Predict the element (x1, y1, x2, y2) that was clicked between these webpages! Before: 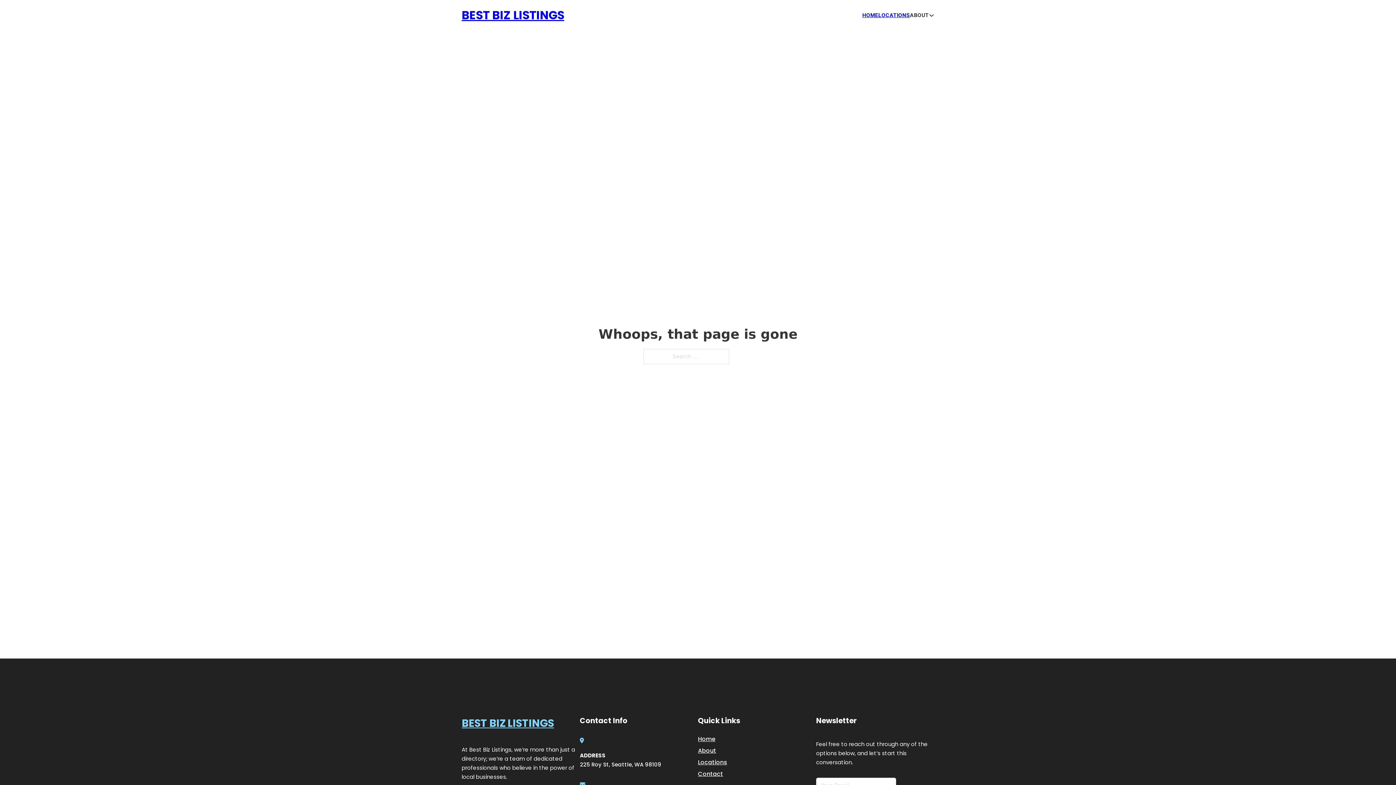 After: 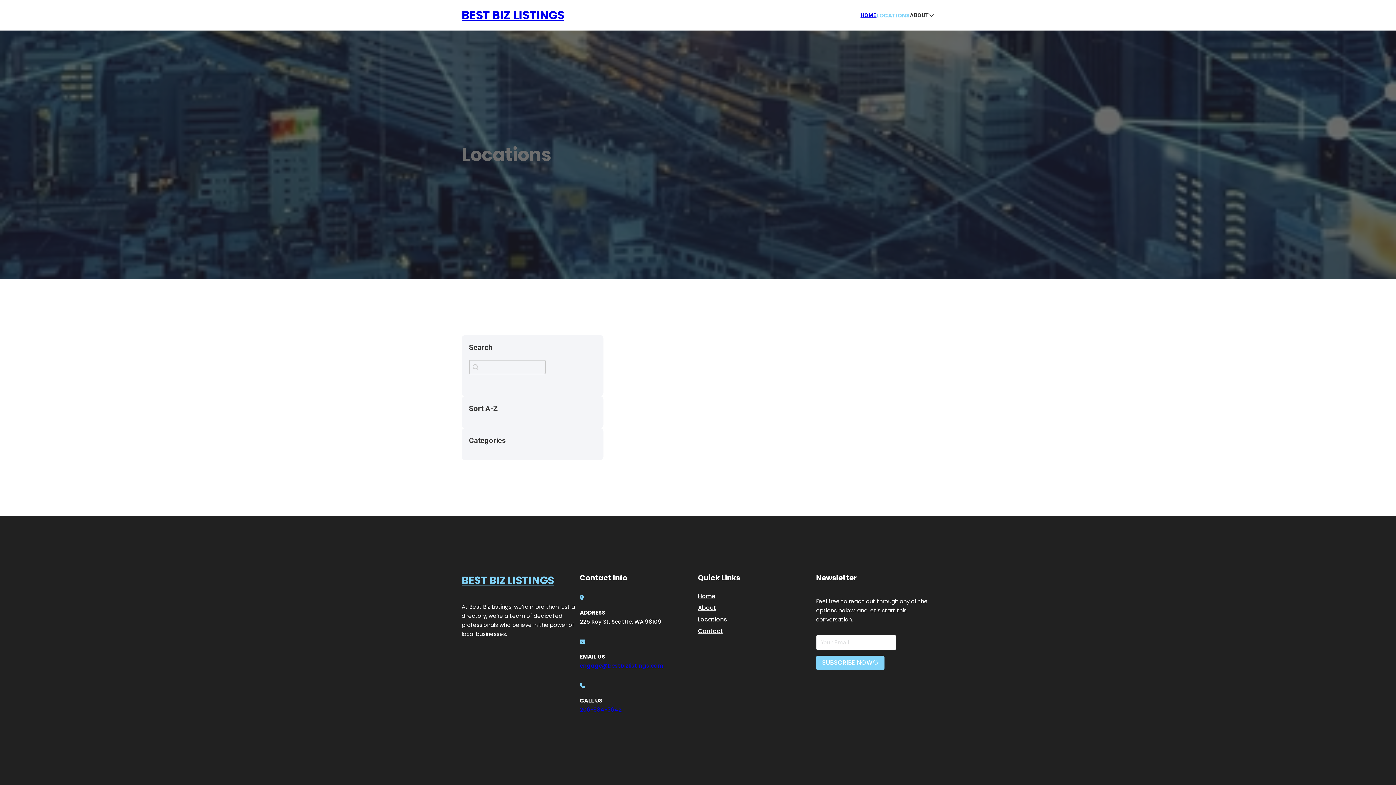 Action: label: LOCATIONS bbox: (878, 10, 910, 19)